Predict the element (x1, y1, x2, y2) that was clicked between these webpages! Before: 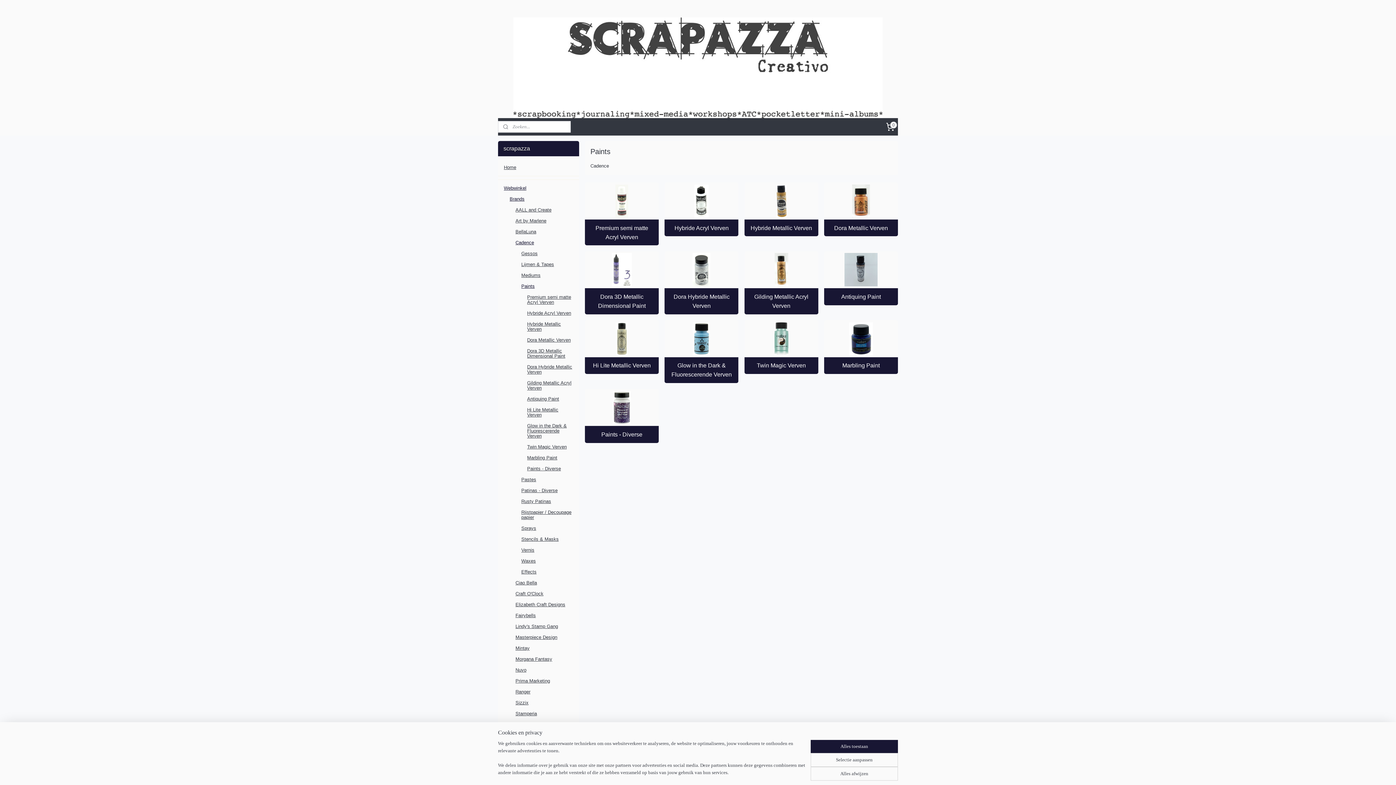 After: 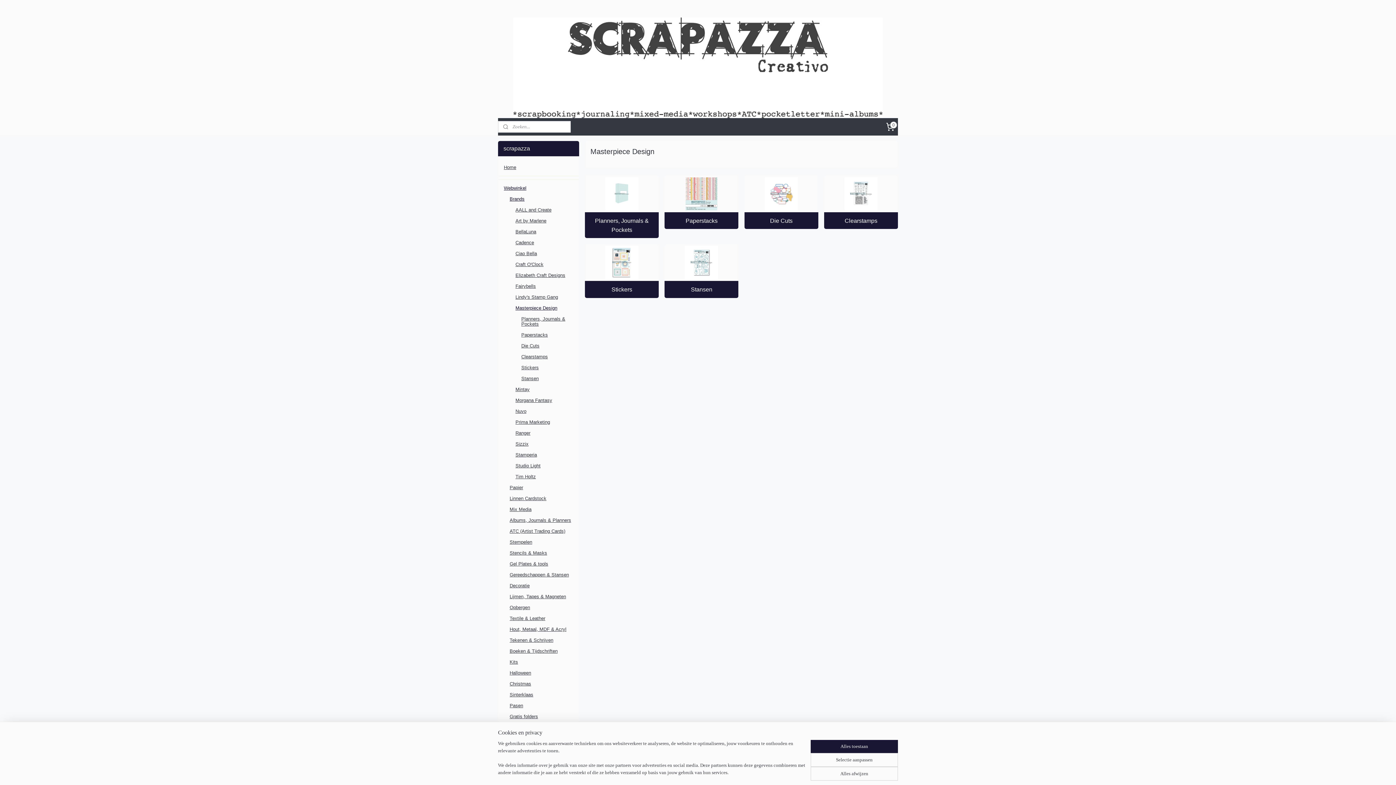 Action: label: Masterpiece Design bbox: (509, 632, 579, 643)